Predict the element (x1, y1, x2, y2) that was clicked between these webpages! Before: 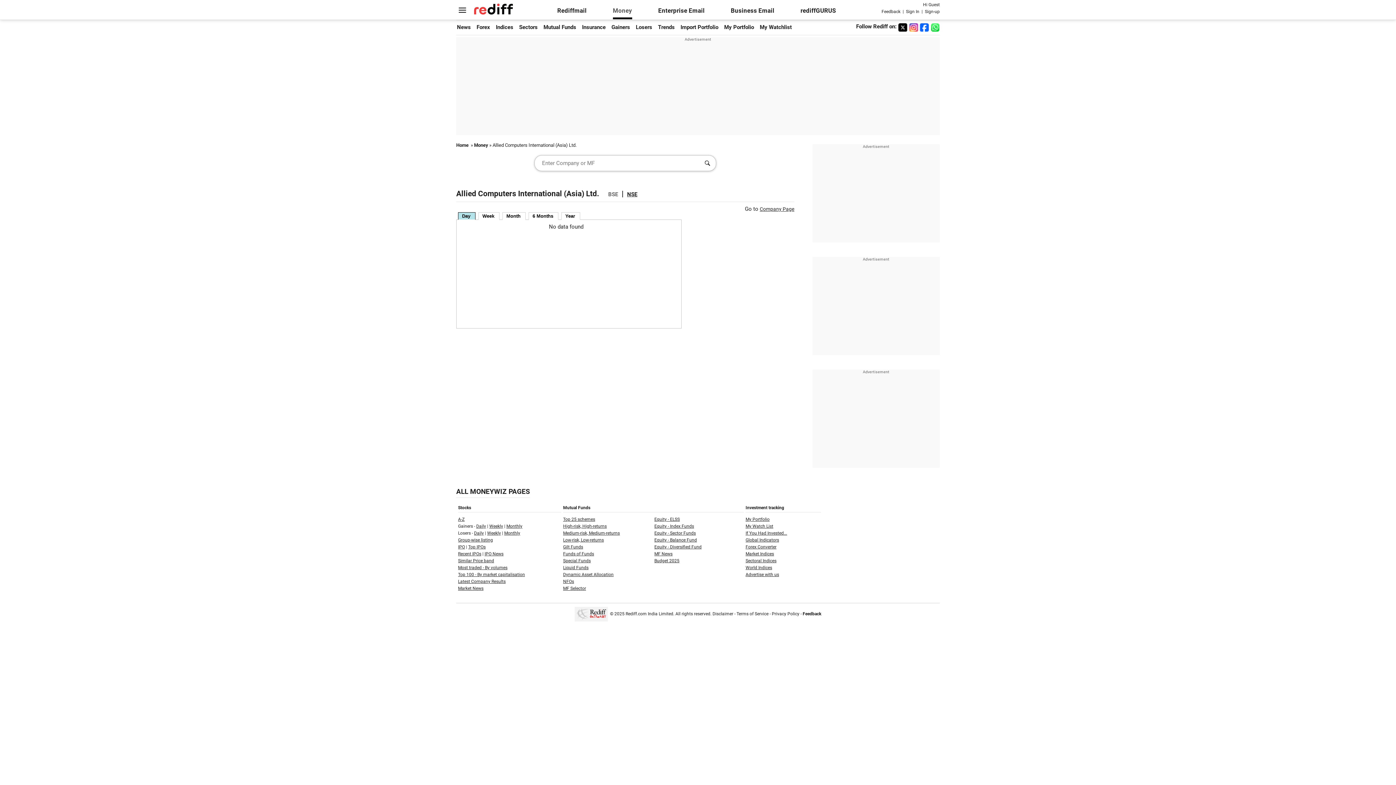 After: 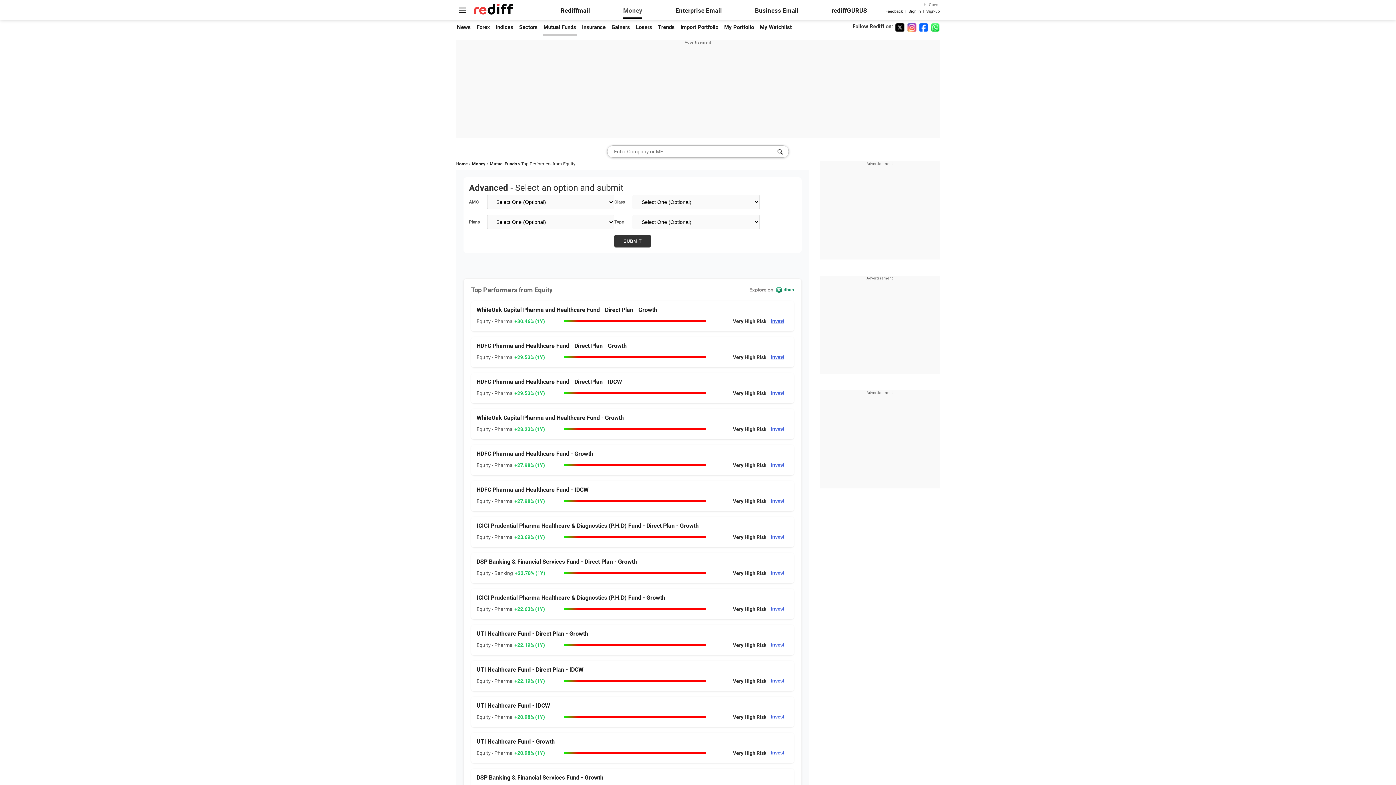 Action: bbox: (654, 530, 696, 536) label: Equity - Sector Funds